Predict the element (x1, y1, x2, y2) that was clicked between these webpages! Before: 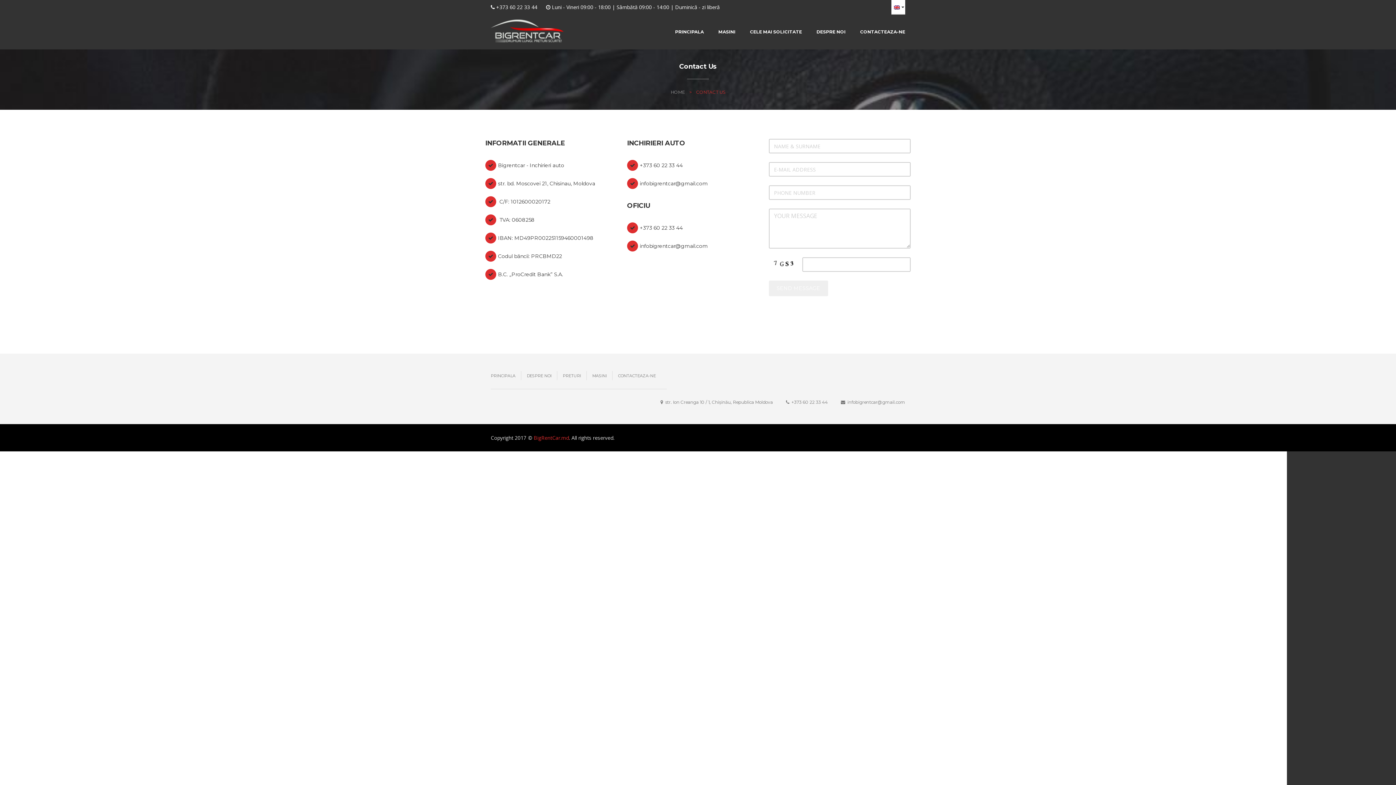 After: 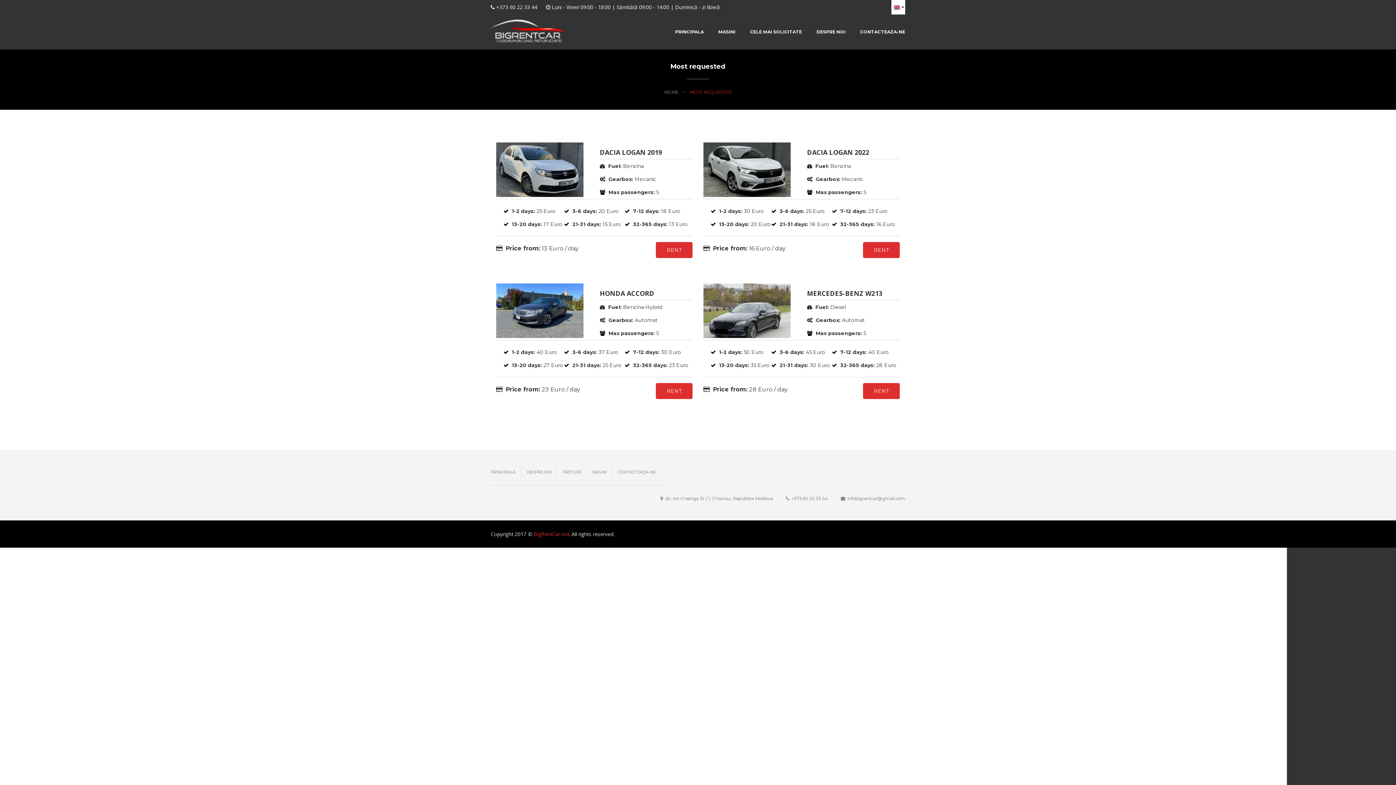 Action: bbox: (750, 24, 802, 39) label: CELE MAI SOLICITATE